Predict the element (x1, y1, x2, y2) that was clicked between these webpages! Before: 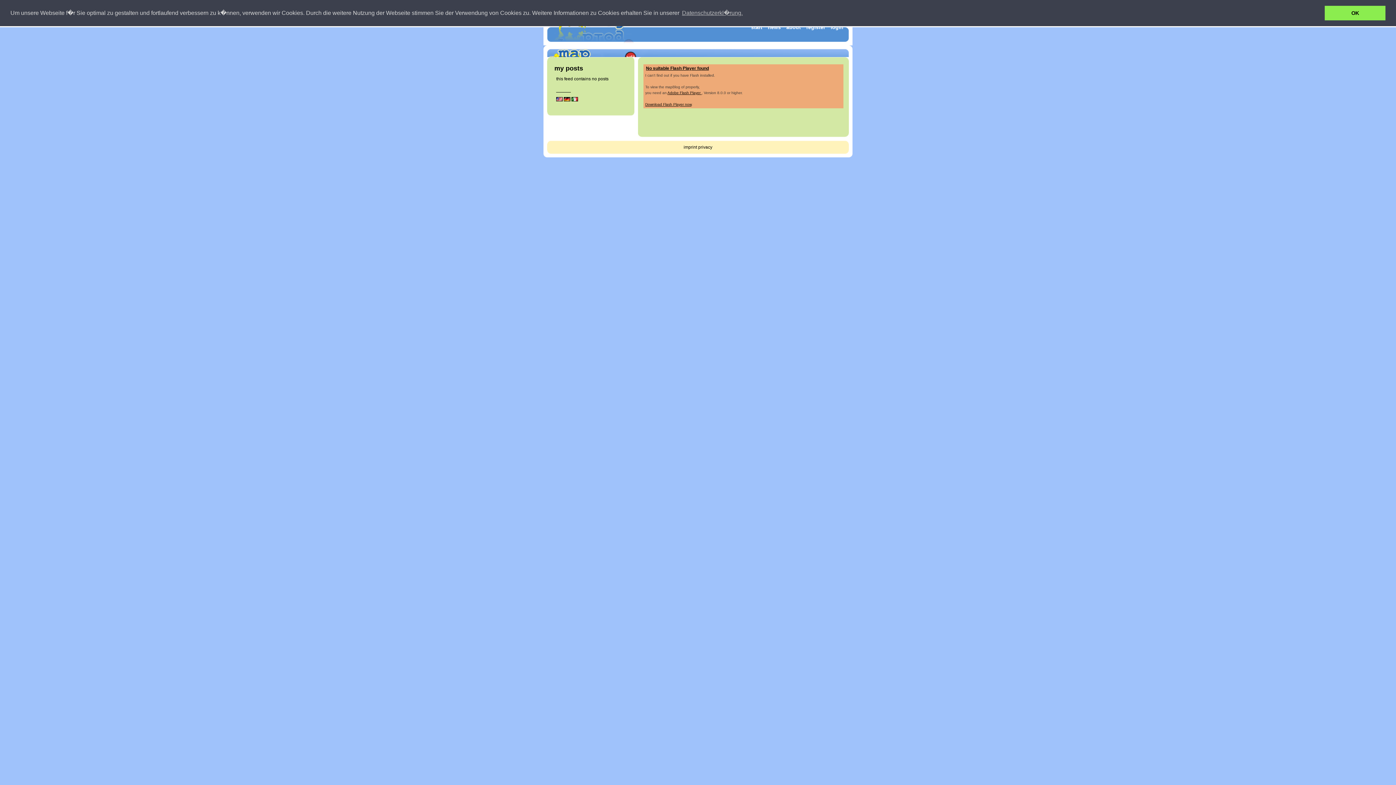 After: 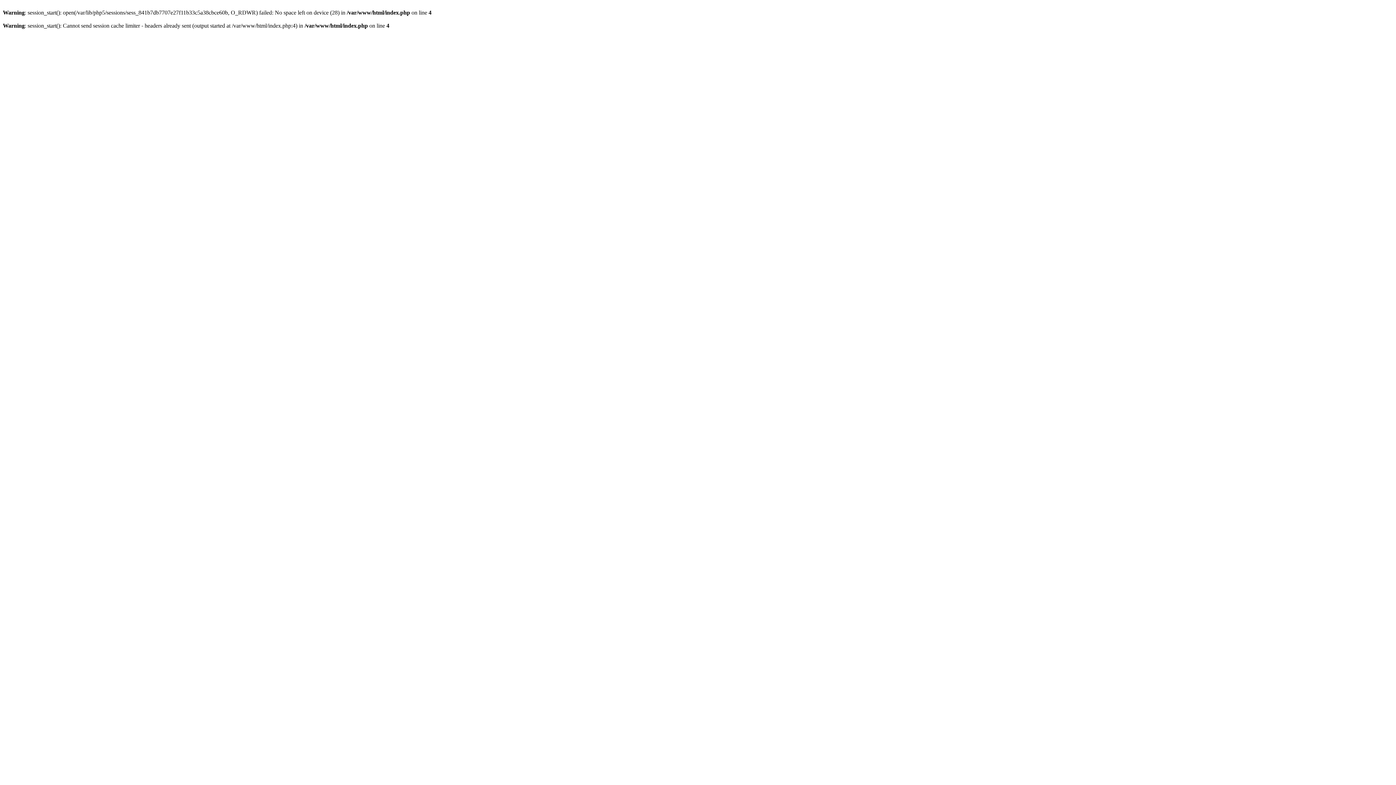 Action: bbox: (784, 24, 802, 32) label: about